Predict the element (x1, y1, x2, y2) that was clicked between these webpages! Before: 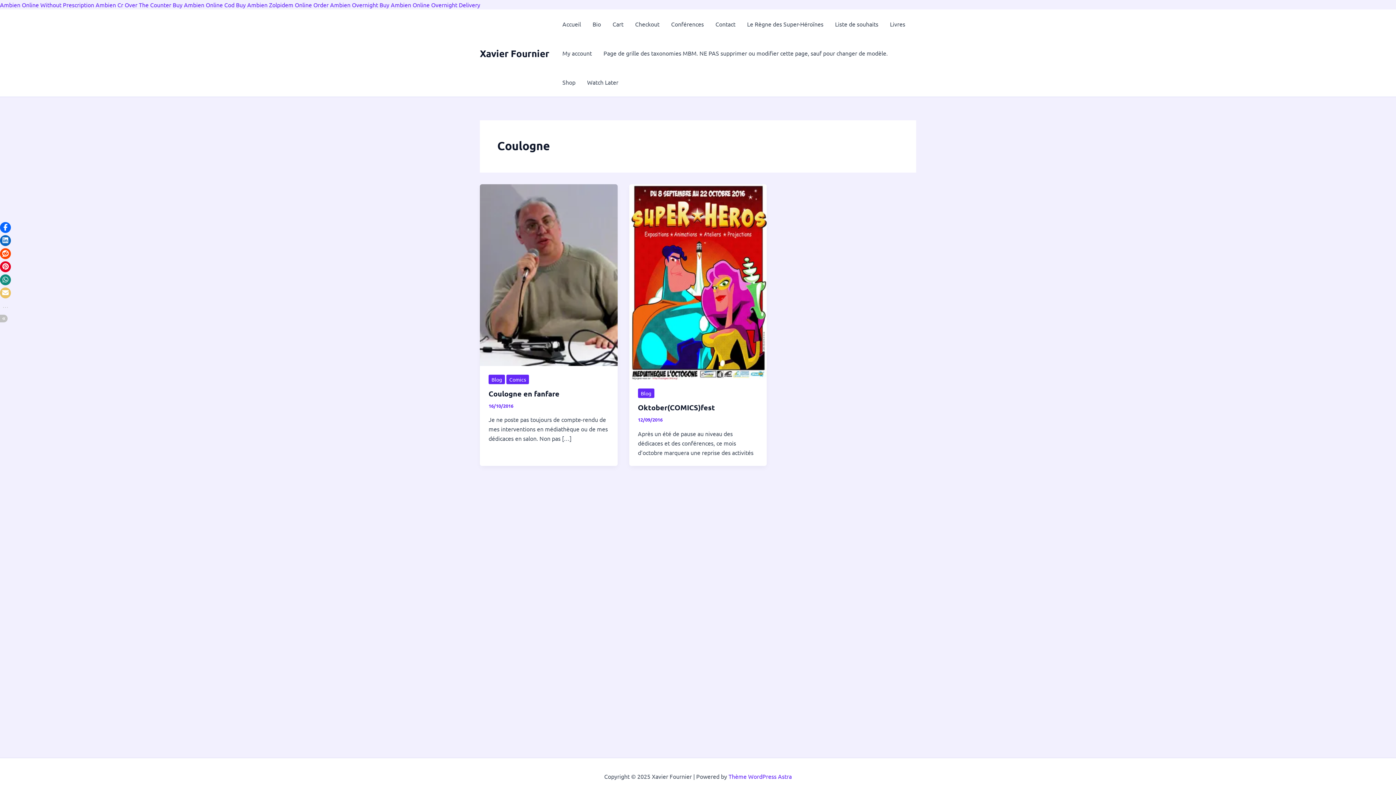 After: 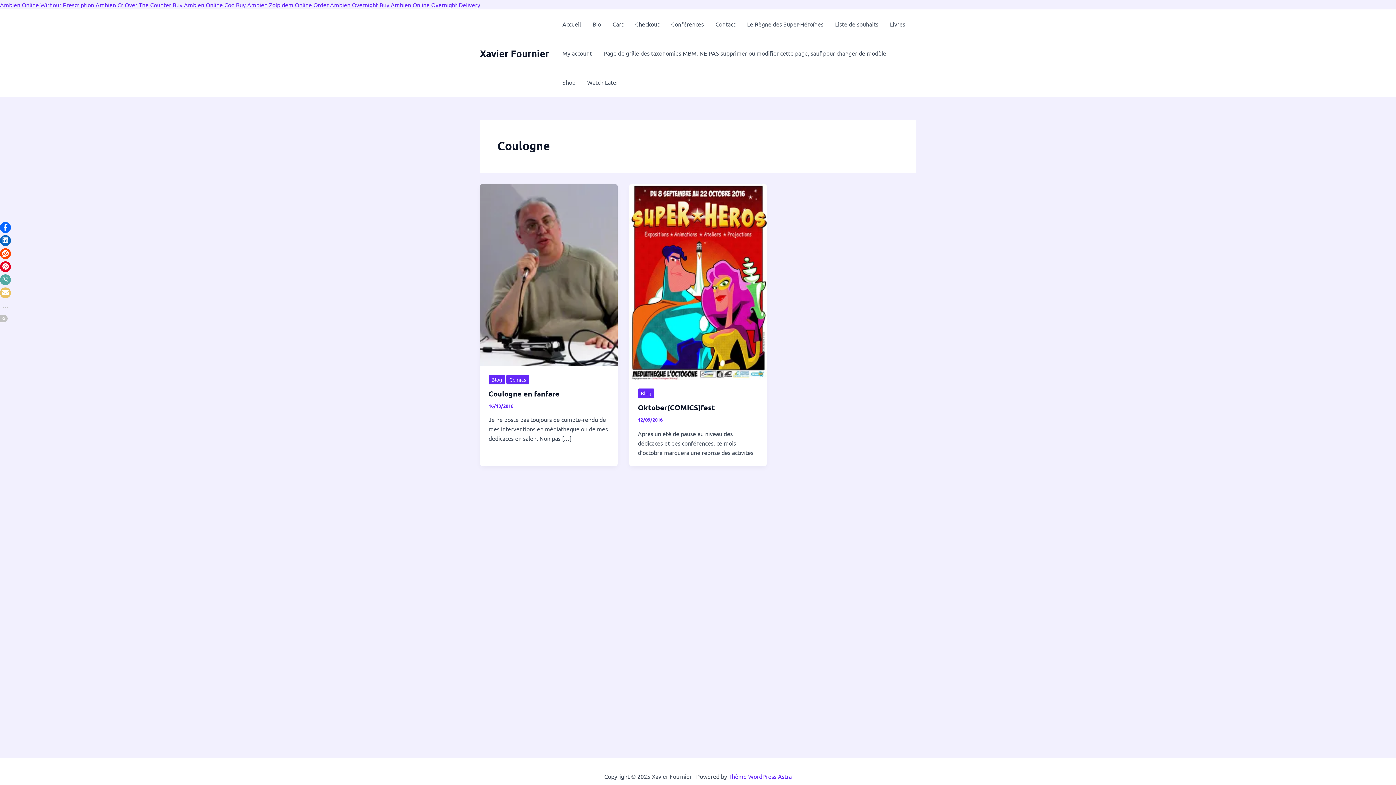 Action: bbox: (0, 274, 10, 285) label: Click to share on Whatsapp